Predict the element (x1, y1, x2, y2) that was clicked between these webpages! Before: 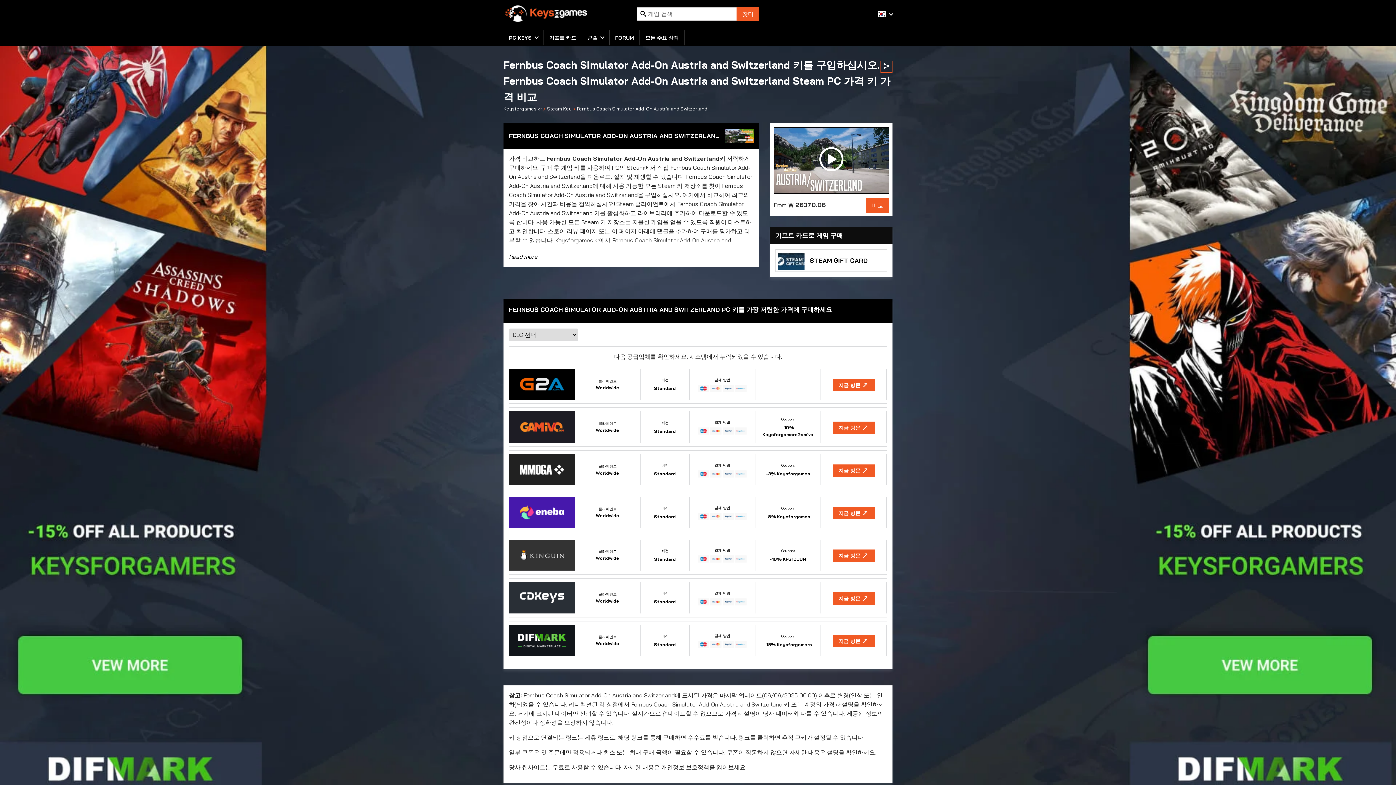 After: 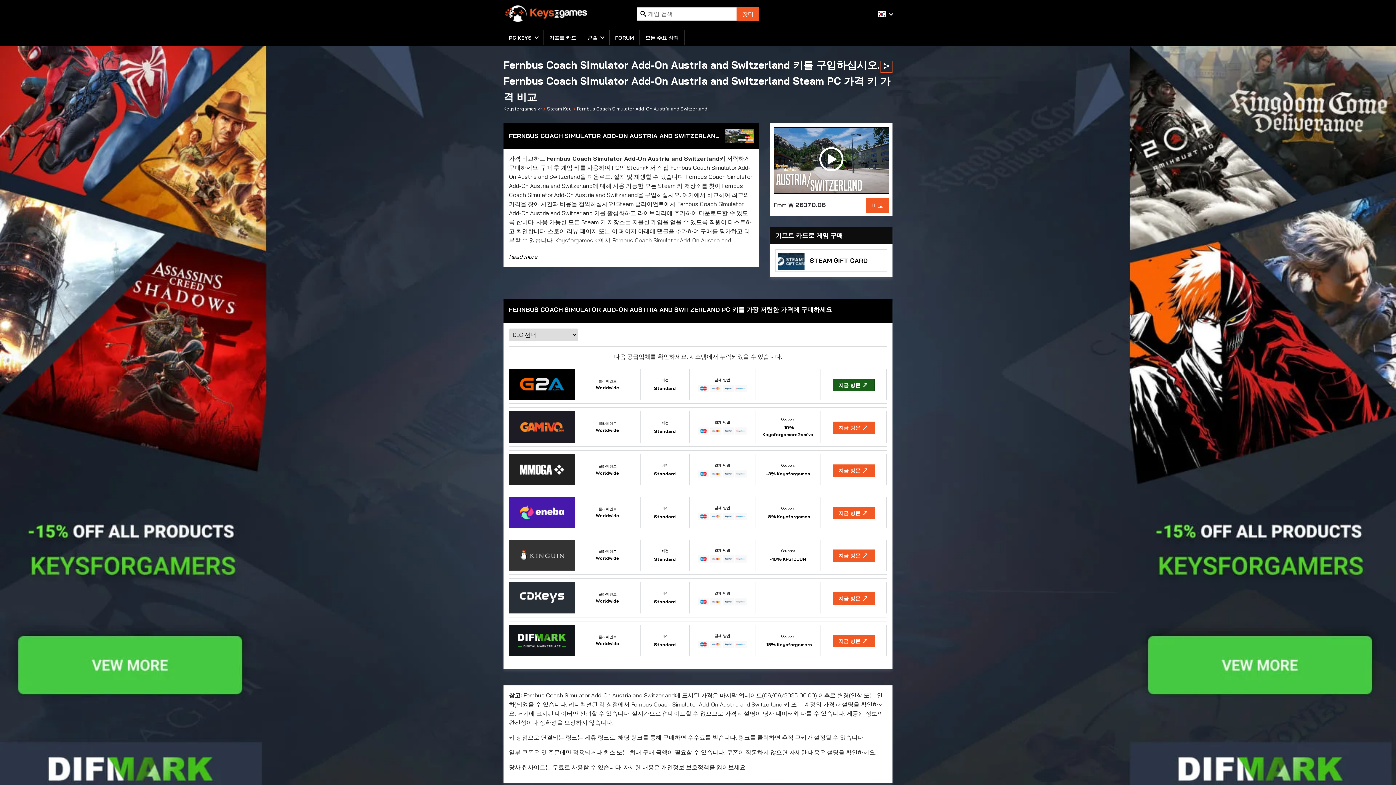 Action: label: 클라이언트
Worldwide
버전
Standard
결제 방법
지금 방문 bbox: (509, 365, 887, 404)